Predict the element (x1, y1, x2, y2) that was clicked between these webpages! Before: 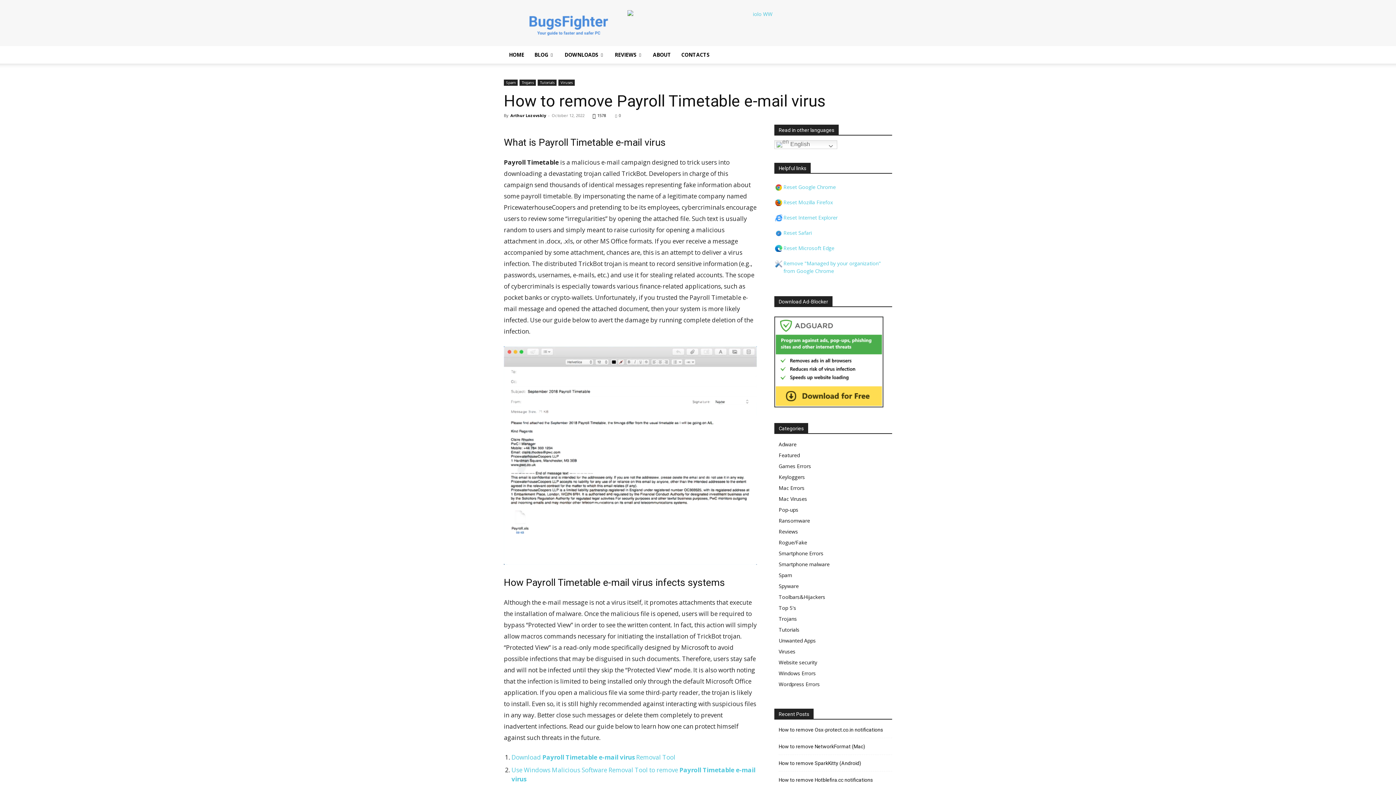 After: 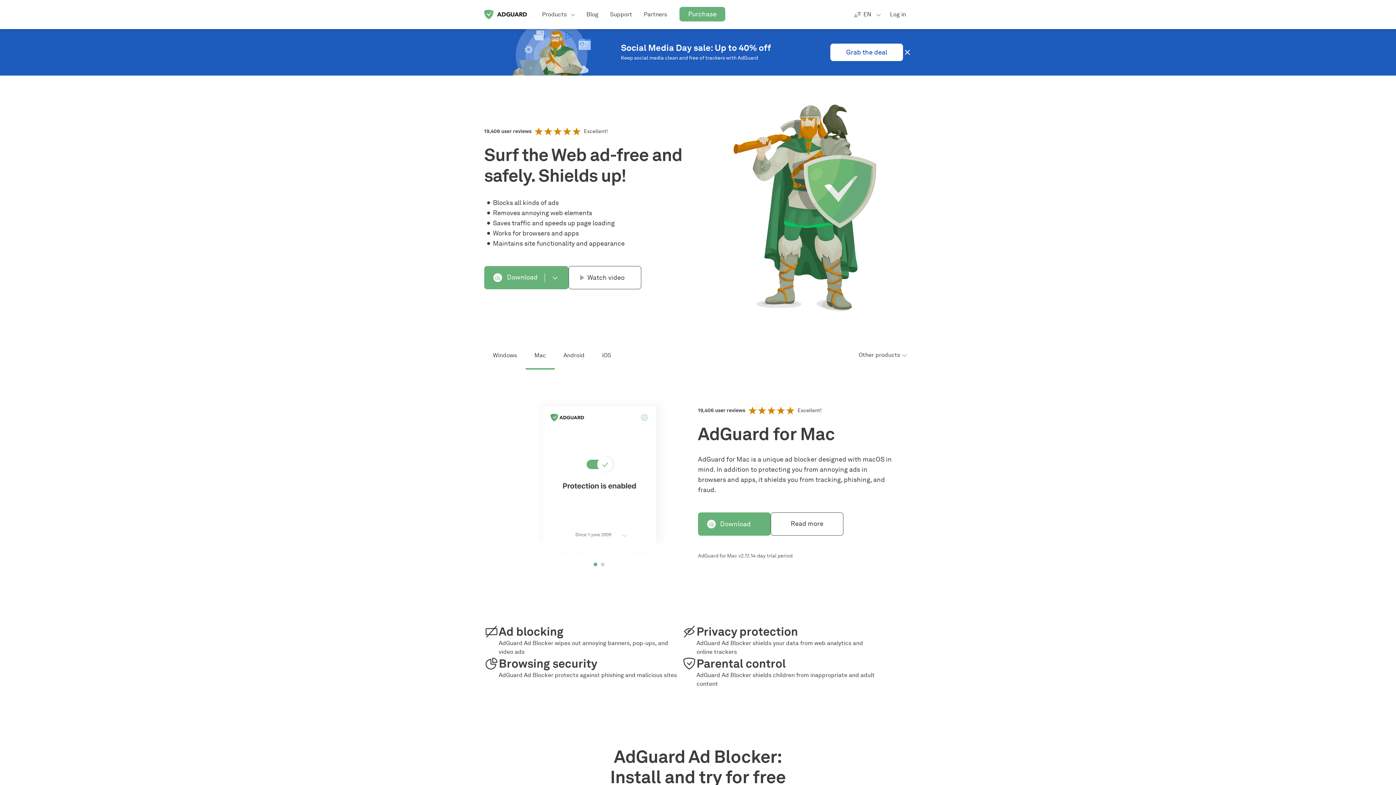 Action: bbox: (774, 402, 883, 409)